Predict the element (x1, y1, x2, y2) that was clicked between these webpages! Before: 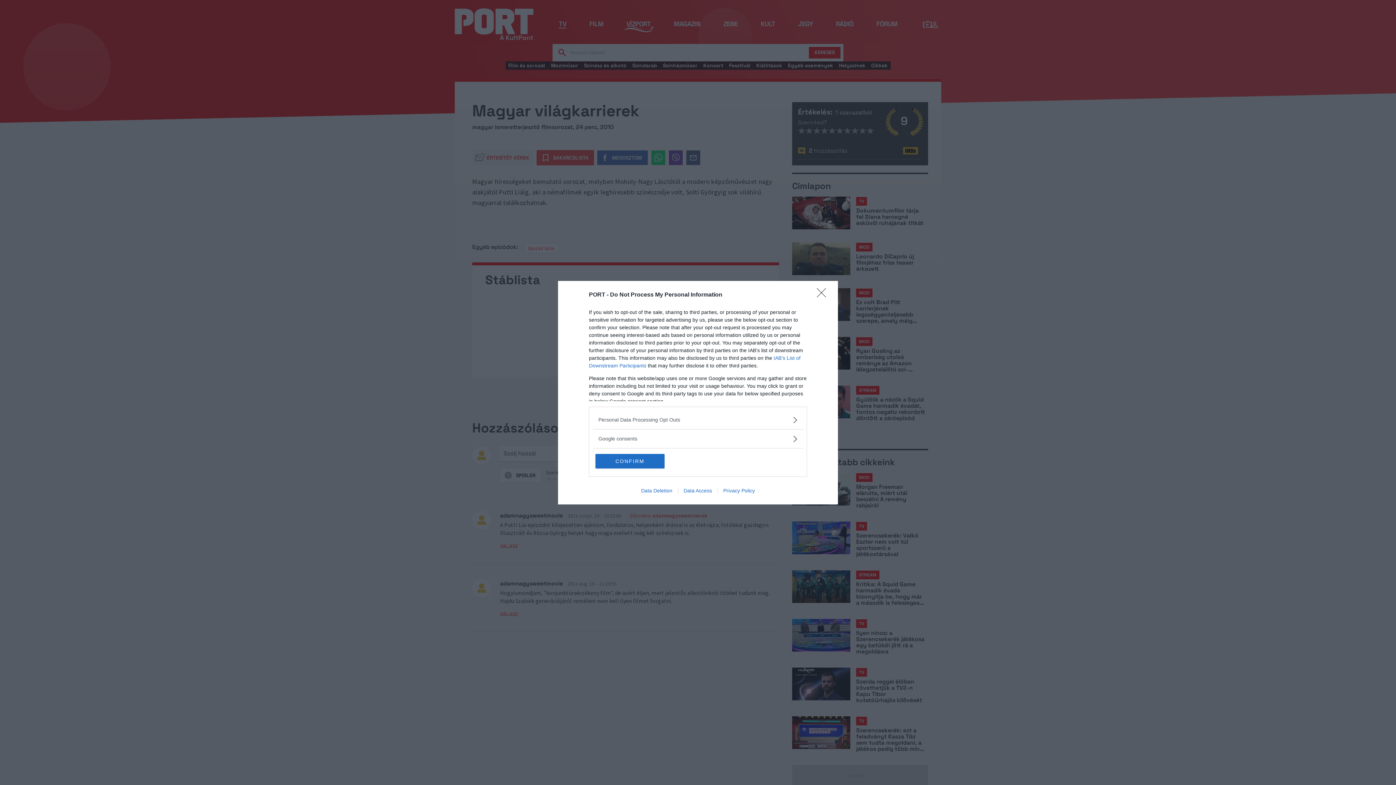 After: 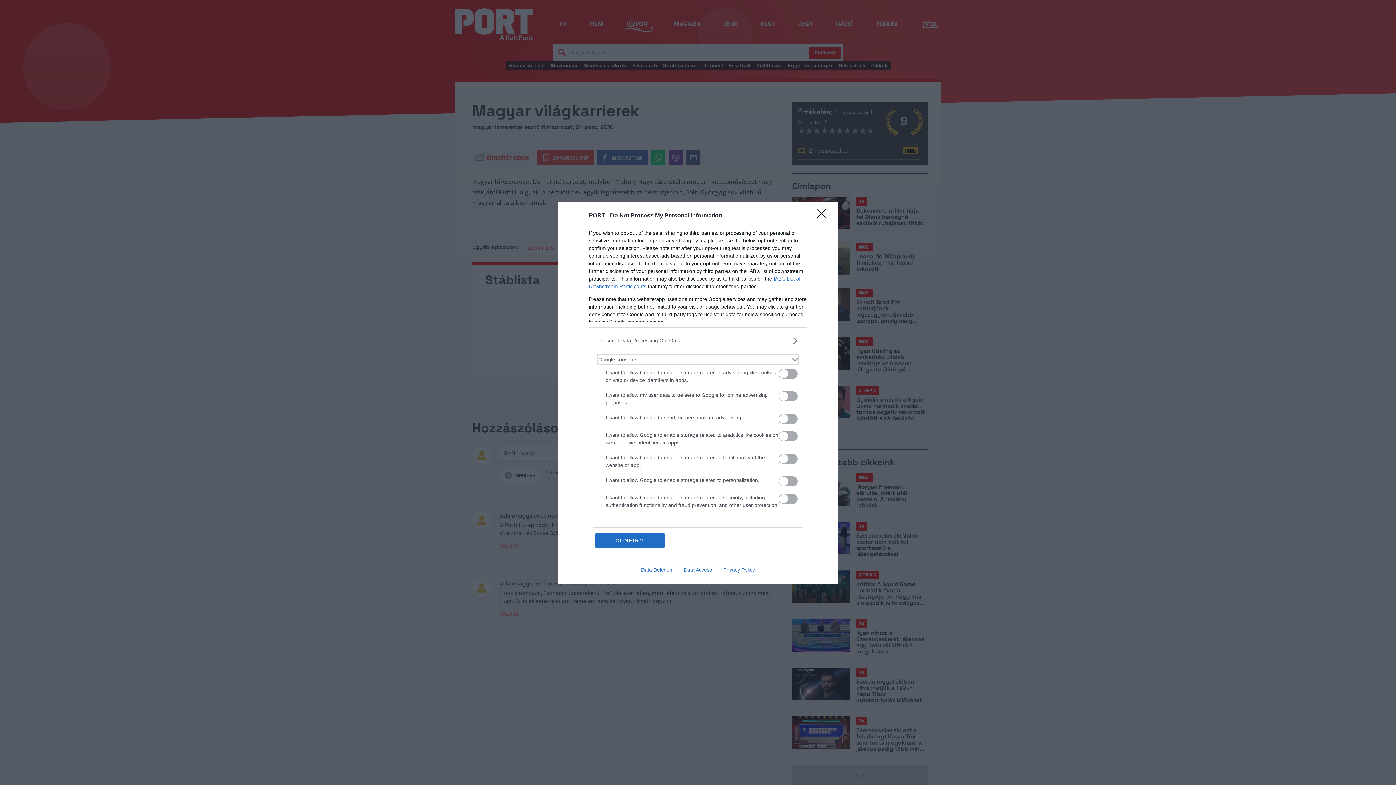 Action: bbox: (598, 435, 797, 442) label: Google consents